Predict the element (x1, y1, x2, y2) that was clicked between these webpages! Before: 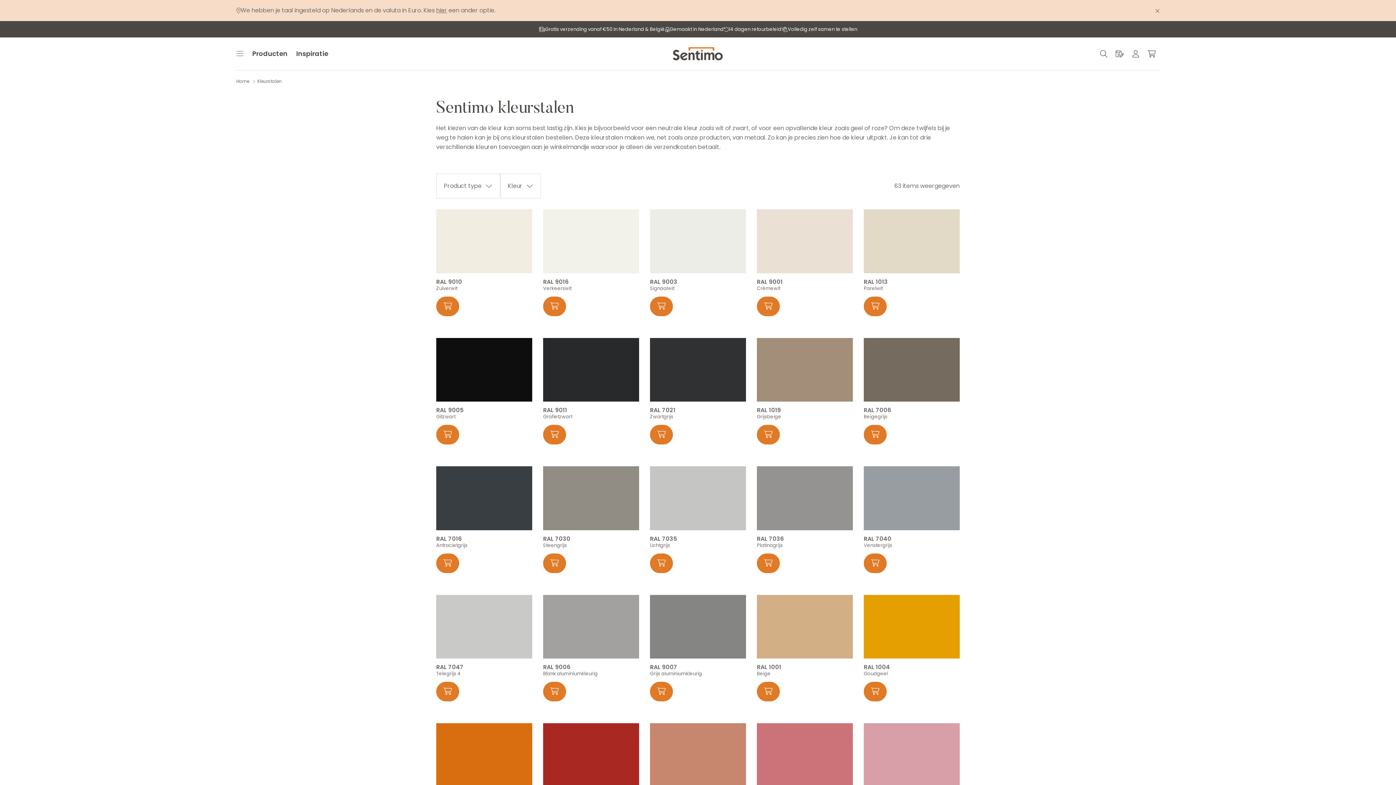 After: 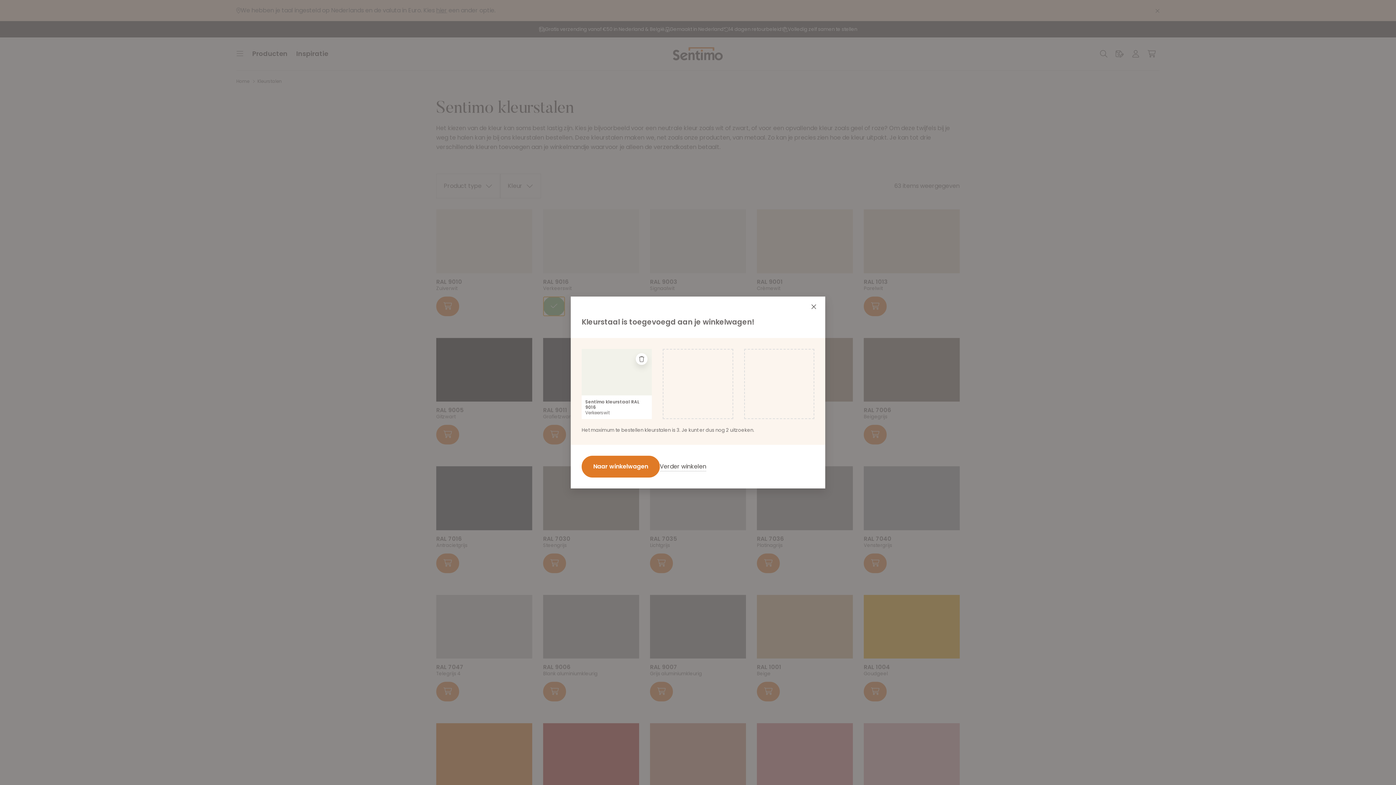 Action: bbox: (543, 296, 566, 316)